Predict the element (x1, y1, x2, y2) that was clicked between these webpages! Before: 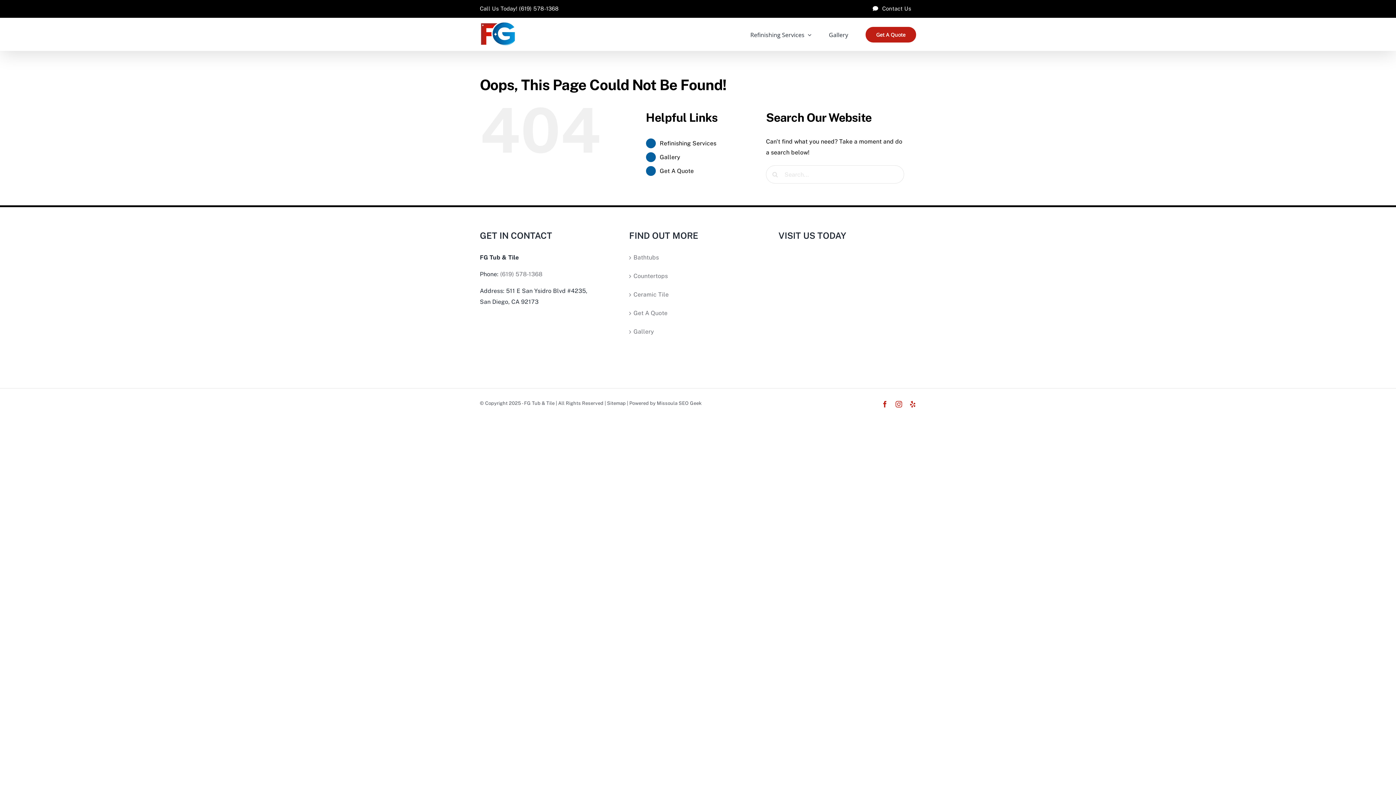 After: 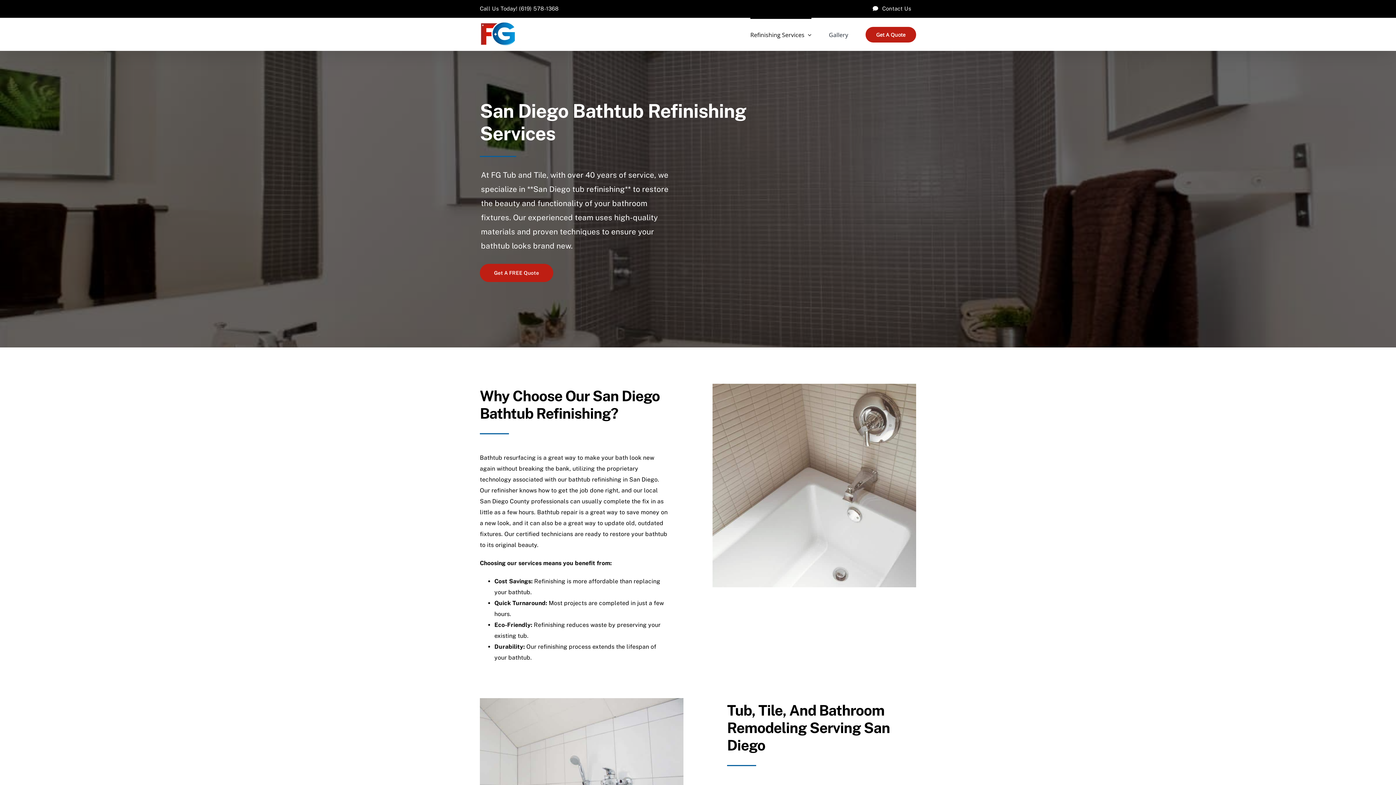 Action: bbox: (659, 139, 716, 146) label: Refinishing Services